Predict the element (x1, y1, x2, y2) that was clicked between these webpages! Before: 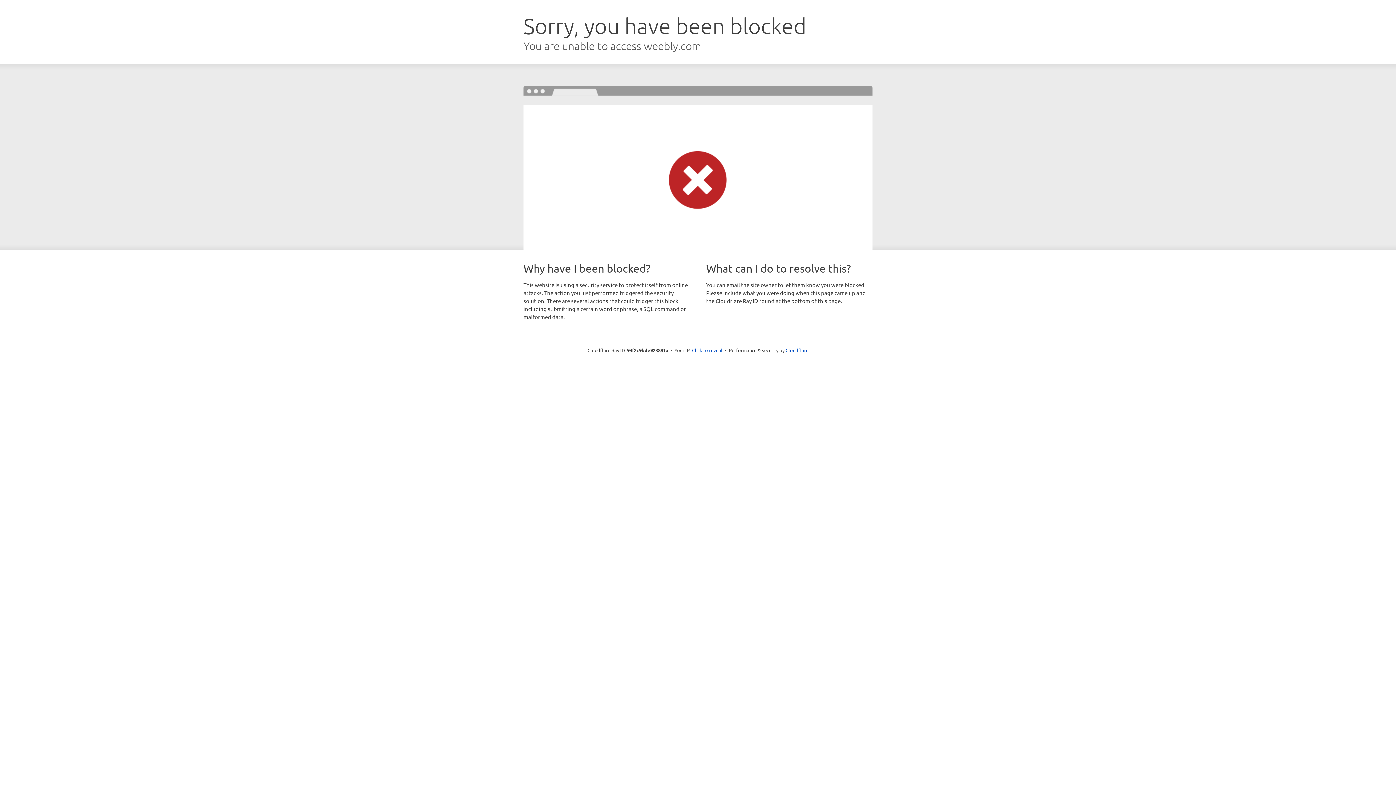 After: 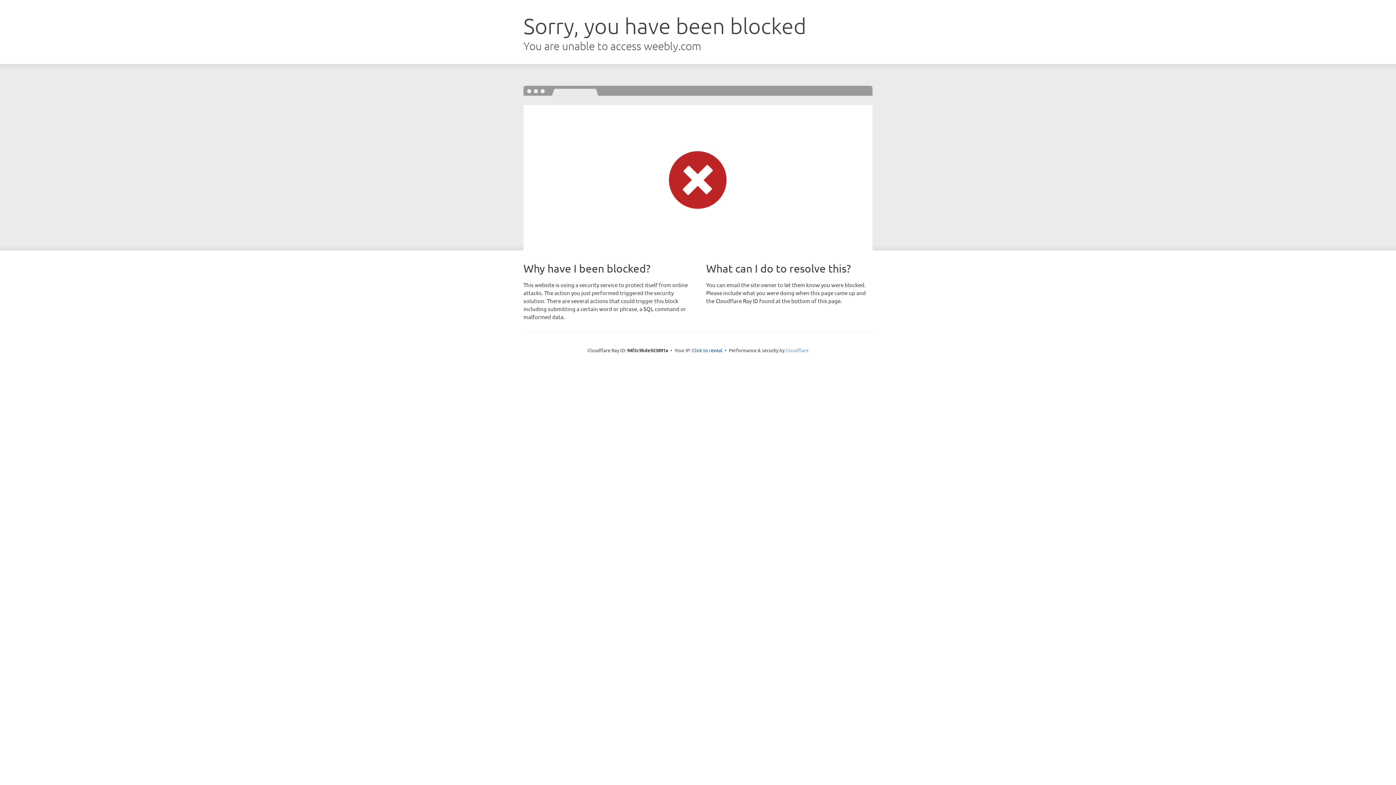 Action: bbox: (785, 347, 808, 353) label: Cloudflare